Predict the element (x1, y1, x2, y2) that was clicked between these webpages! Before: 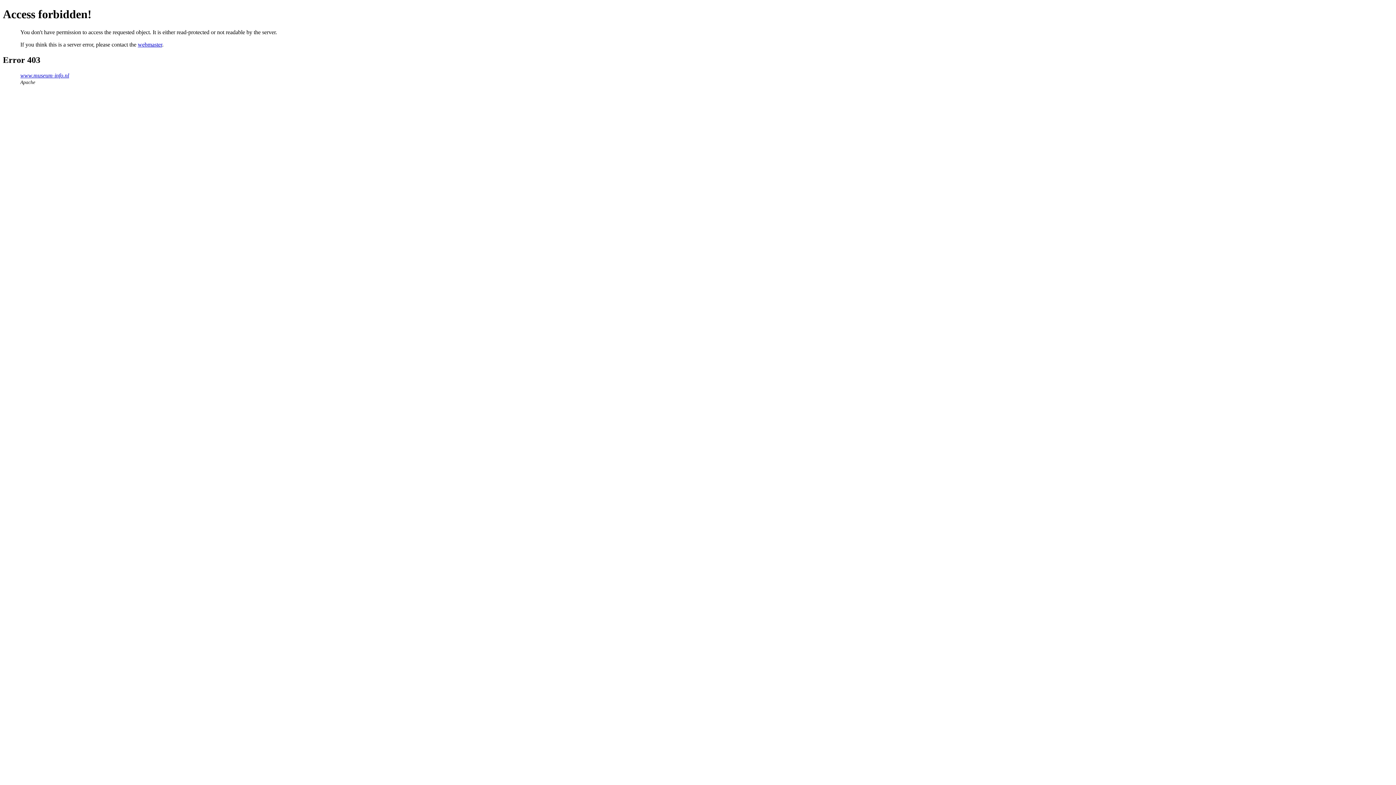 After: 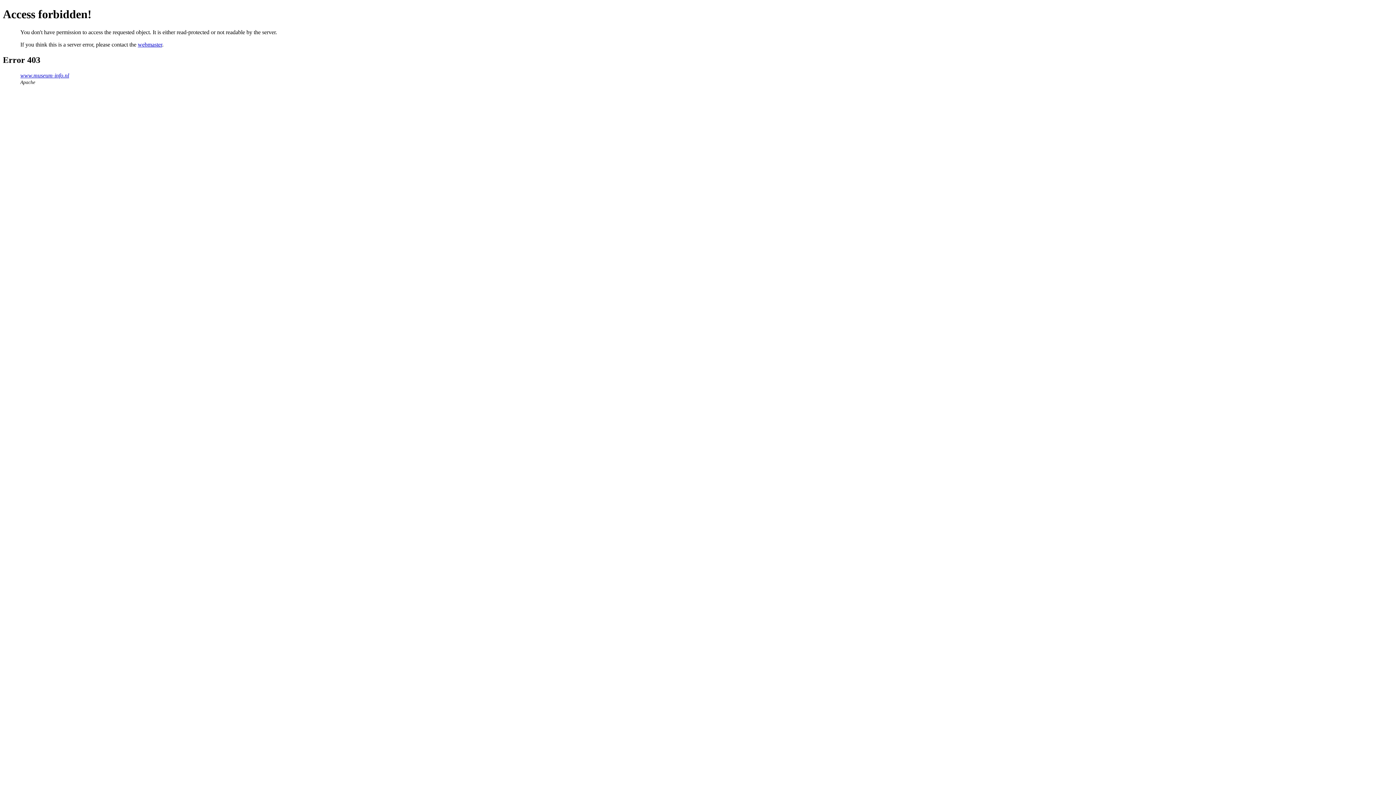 Action: label: webmaster bbox: (137, 41, 162, 47)